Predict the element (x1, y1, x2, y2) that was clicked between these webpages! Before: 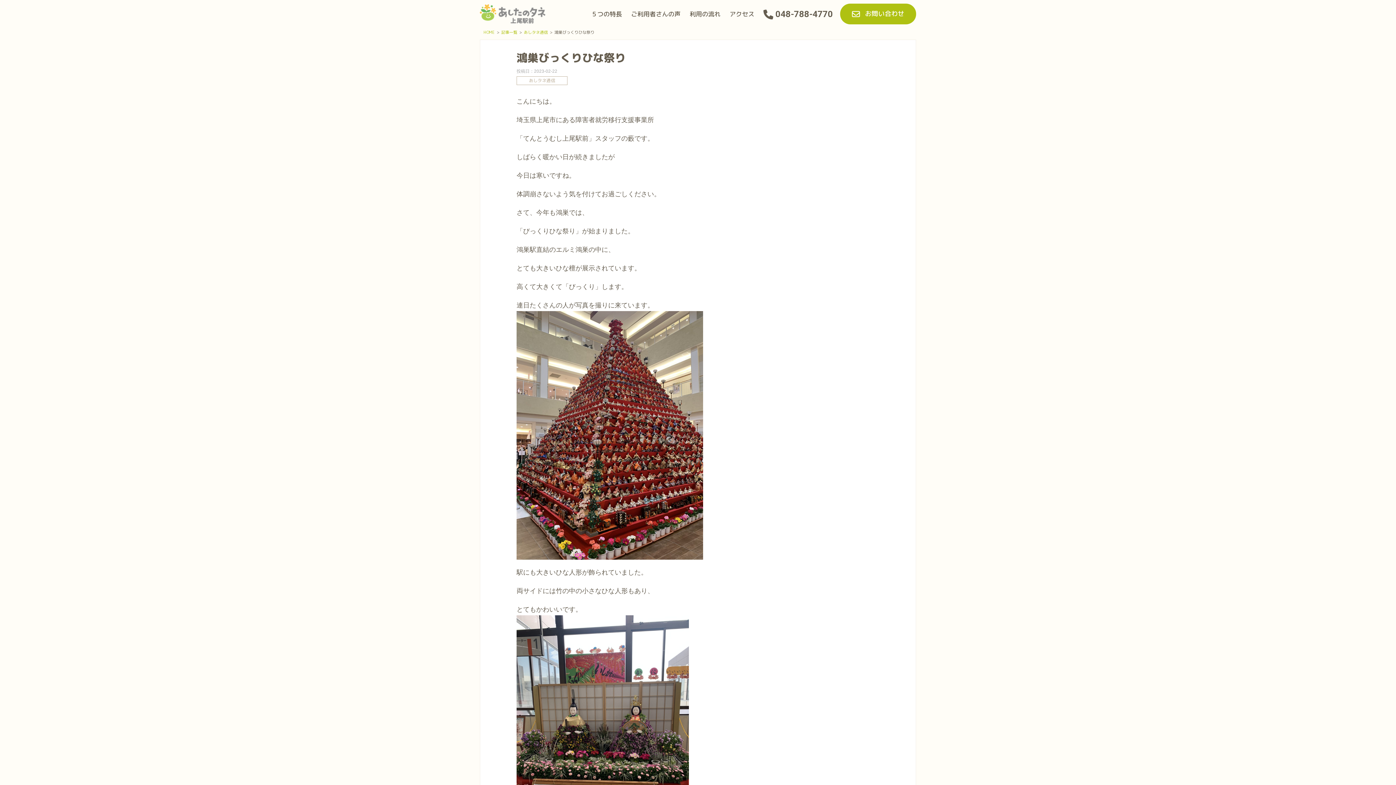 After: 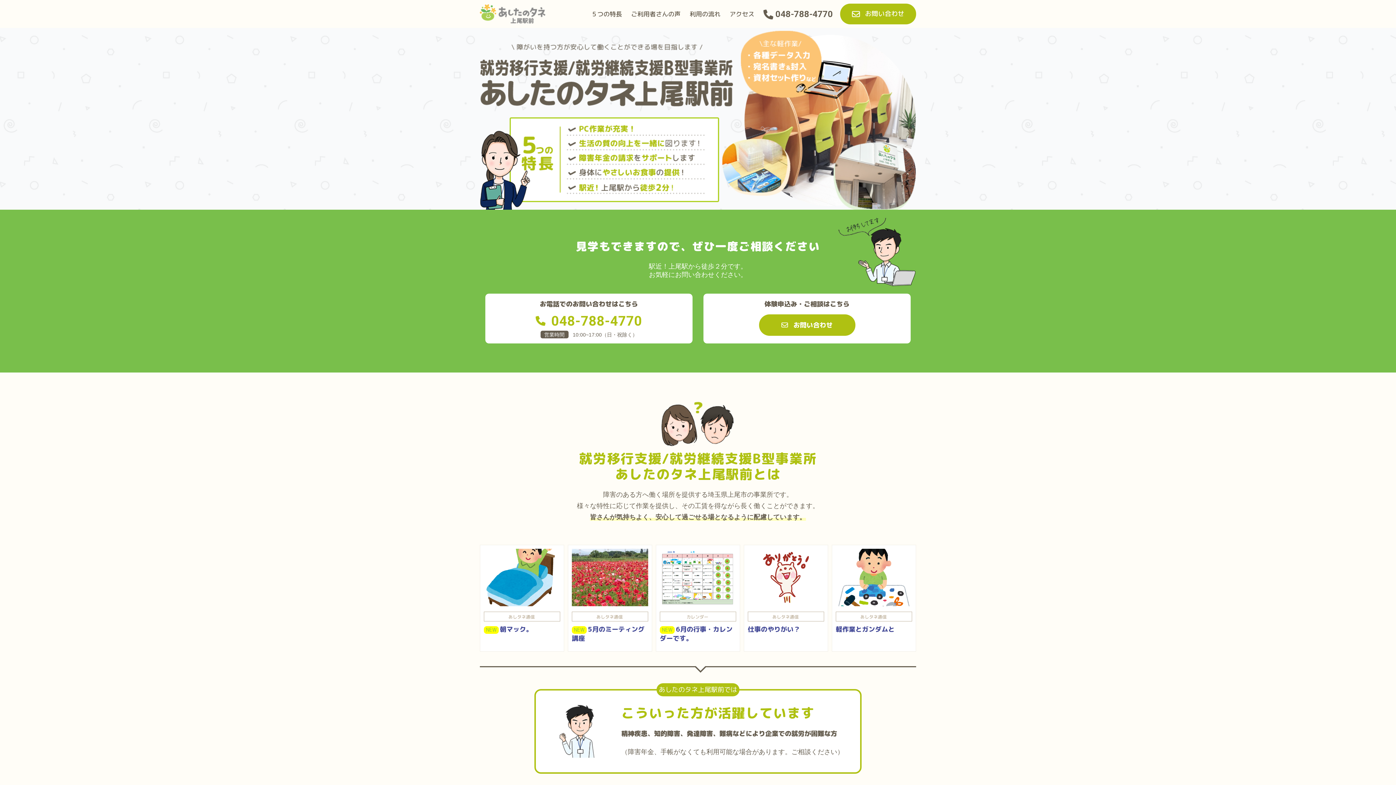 Action: bbox: (480, 13, 546, 22)